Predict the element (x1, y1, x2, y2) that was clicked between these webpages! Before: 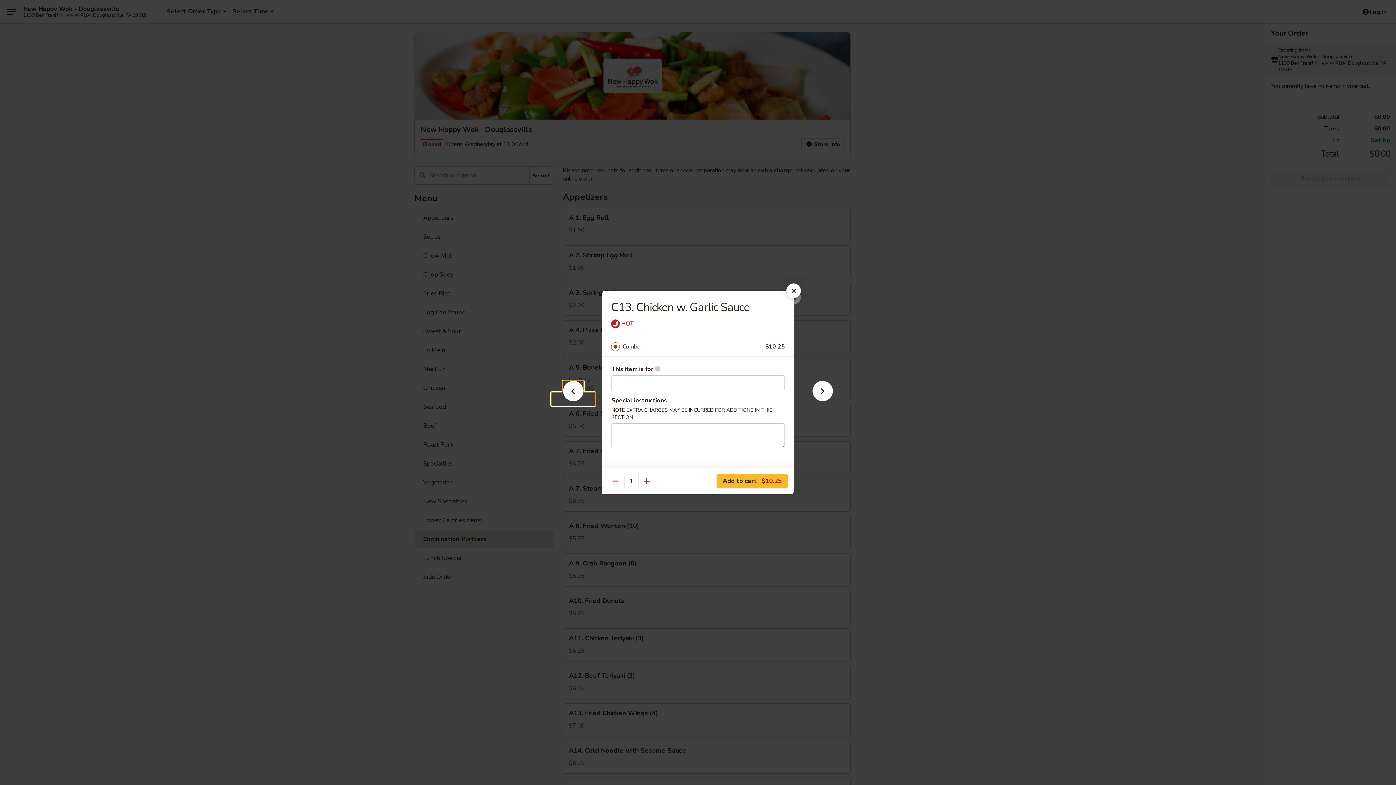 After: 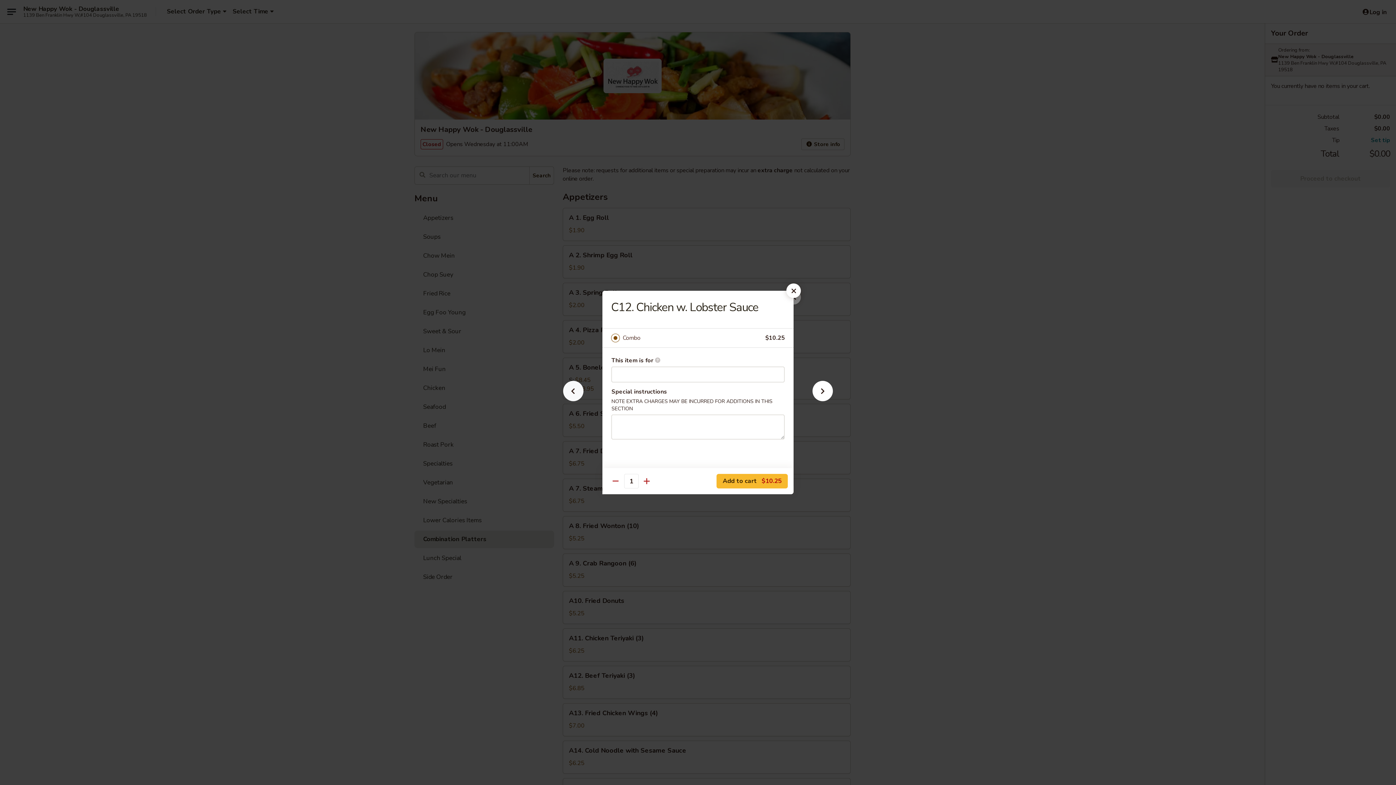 Action: bbox: (551, 392, 595, 405)